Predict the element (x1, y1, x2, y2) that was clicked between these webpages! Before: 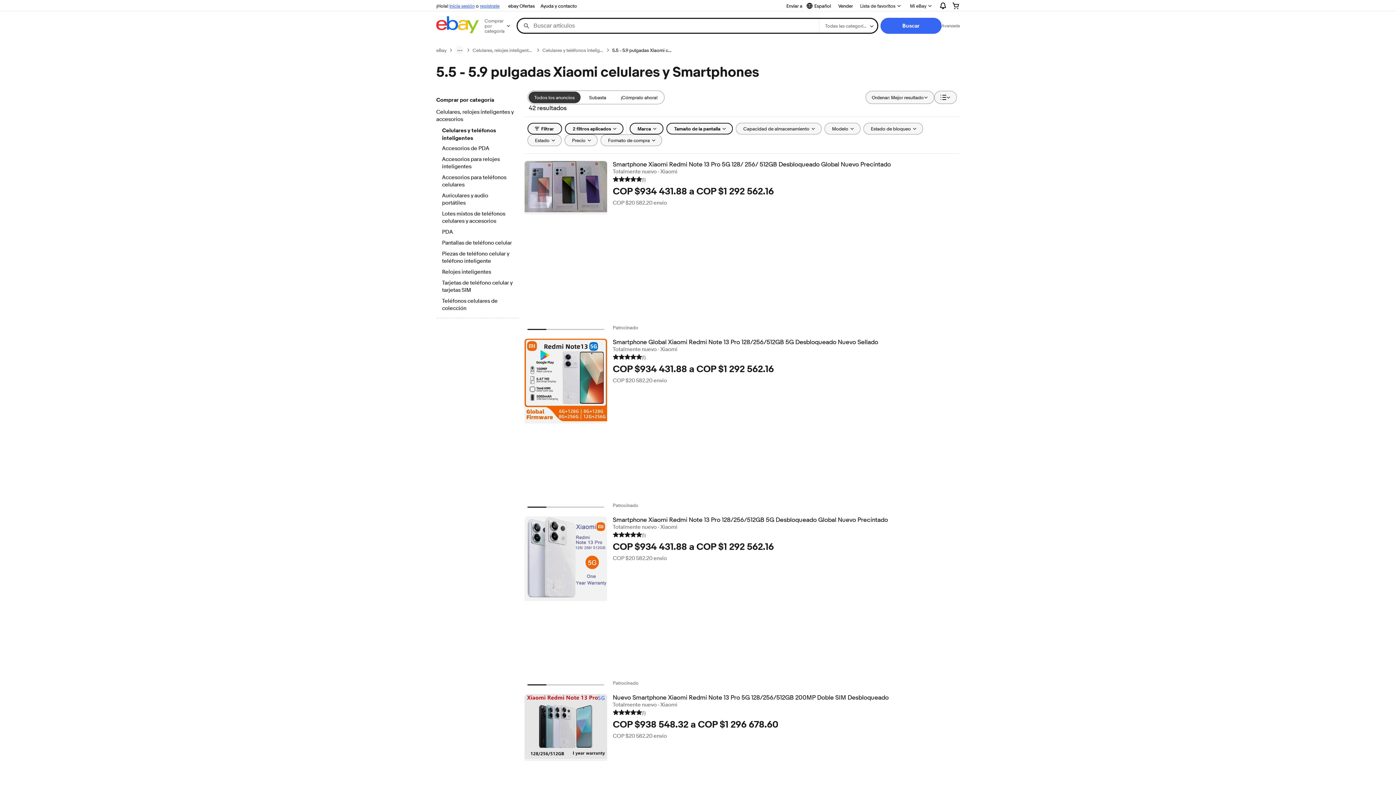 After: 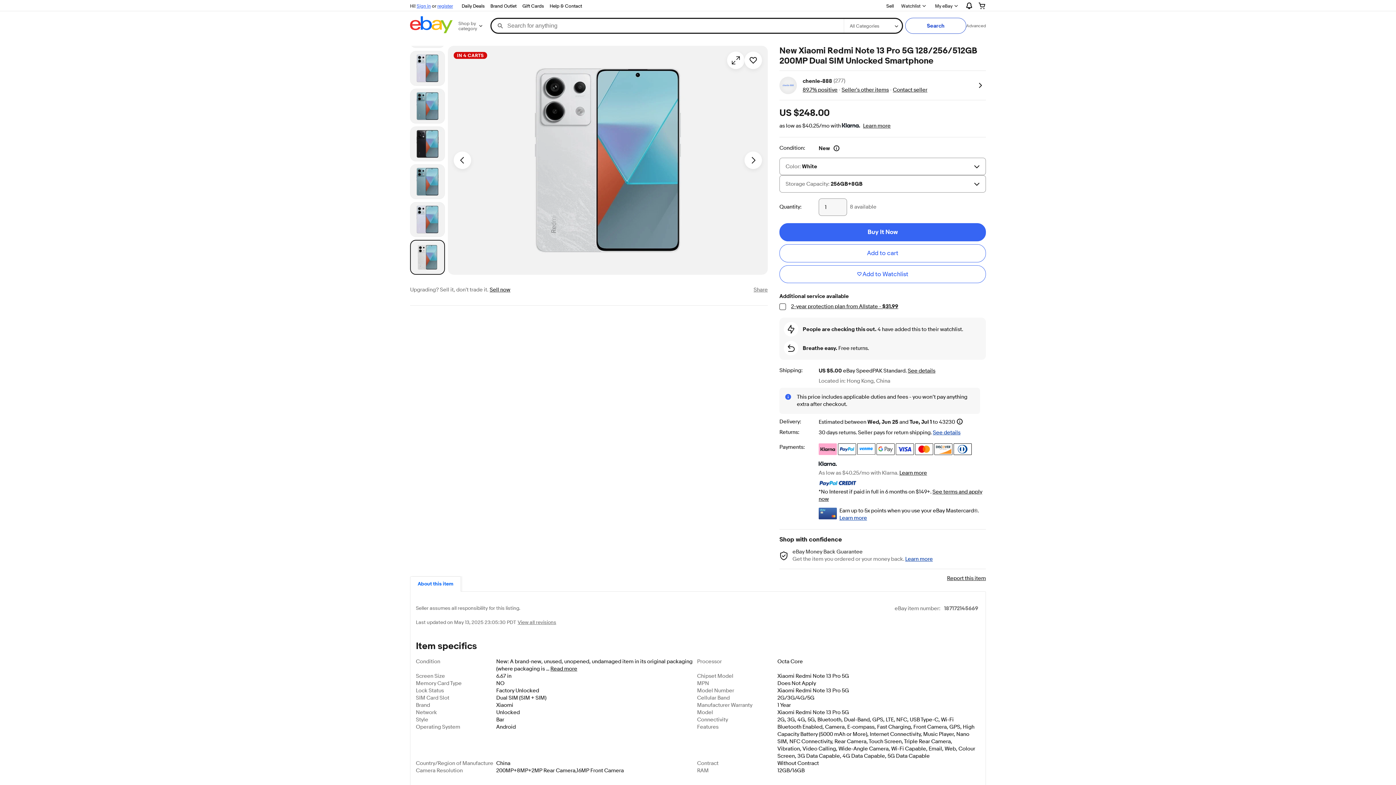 Action: bbox: (524, 694, 607, 761)